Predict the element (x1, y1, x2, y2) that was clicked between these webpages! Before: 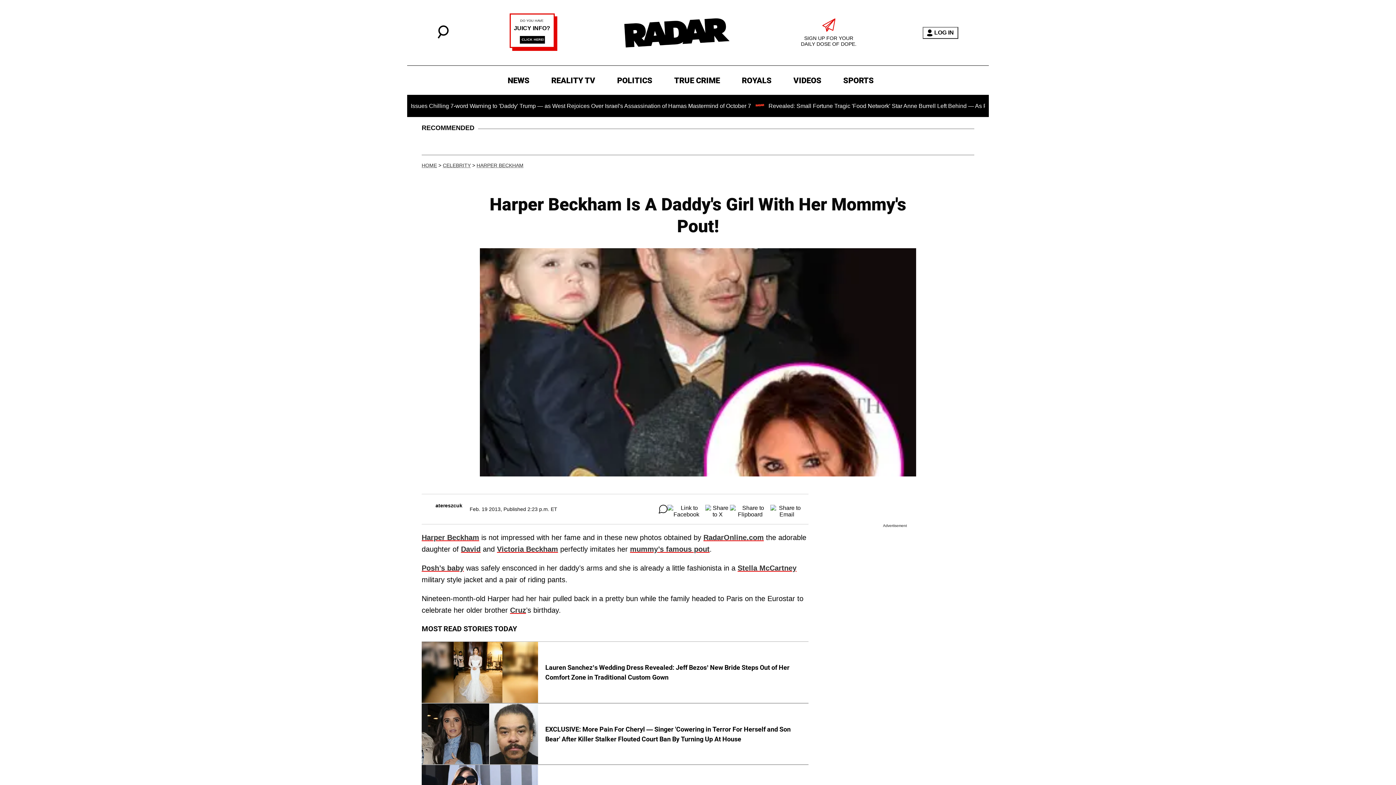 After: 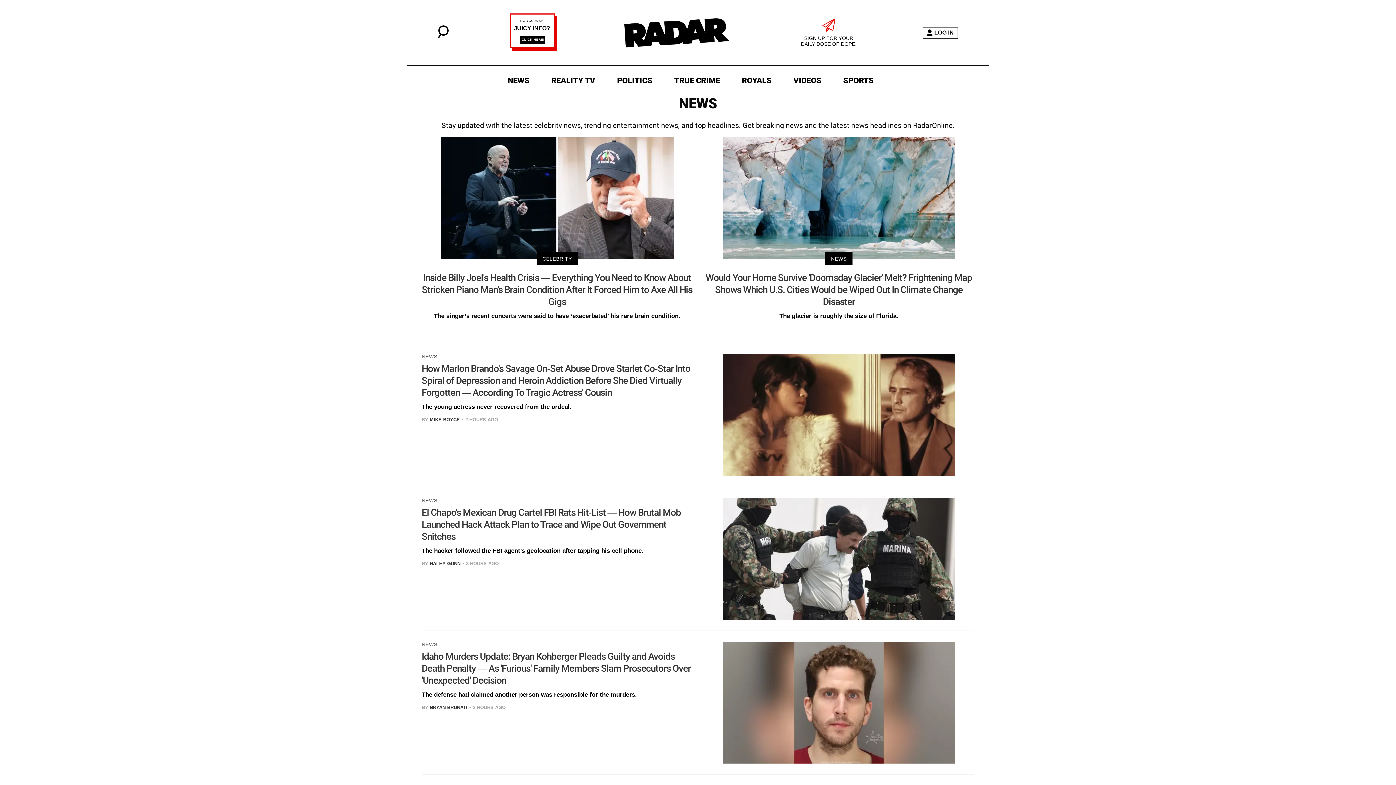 Action: label: NEWS bbox: (504, 73, 533, 87)